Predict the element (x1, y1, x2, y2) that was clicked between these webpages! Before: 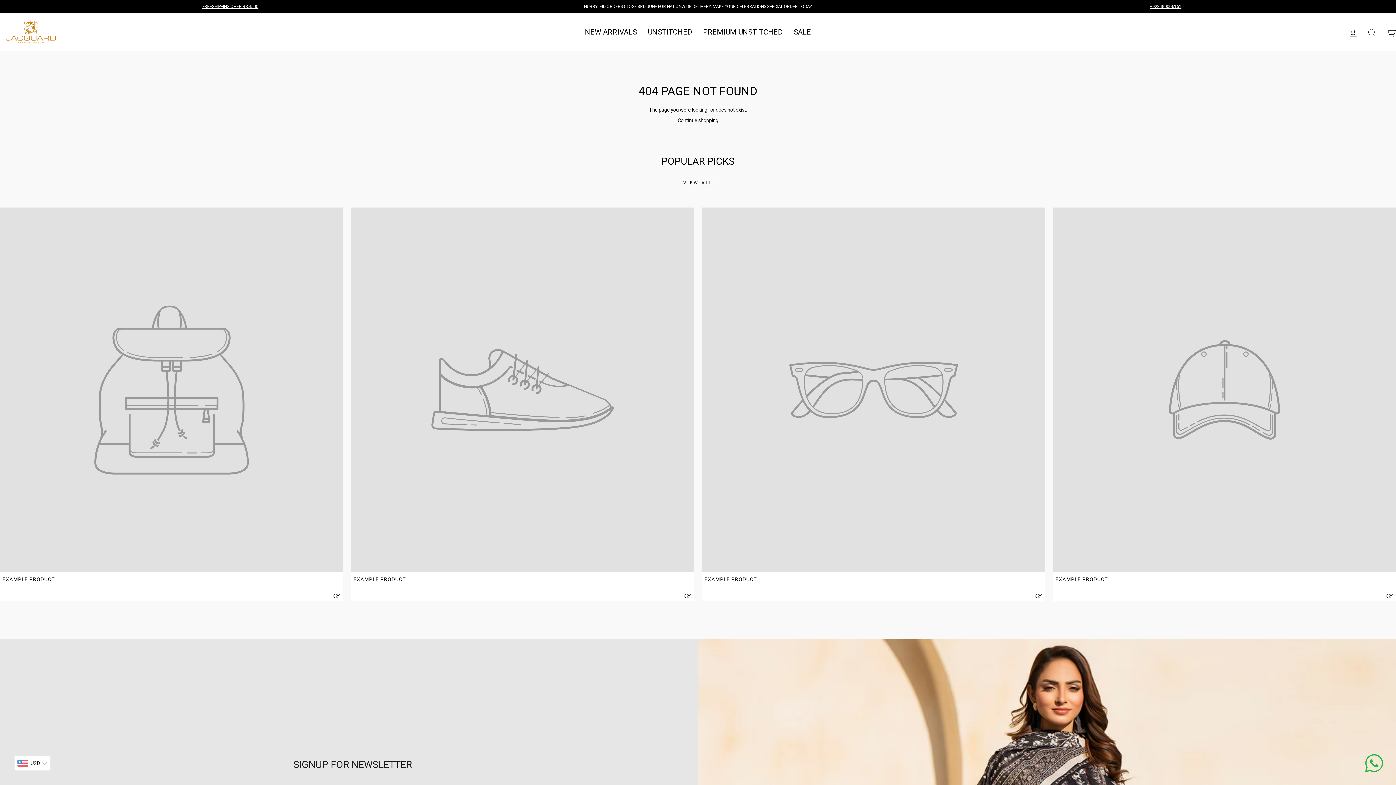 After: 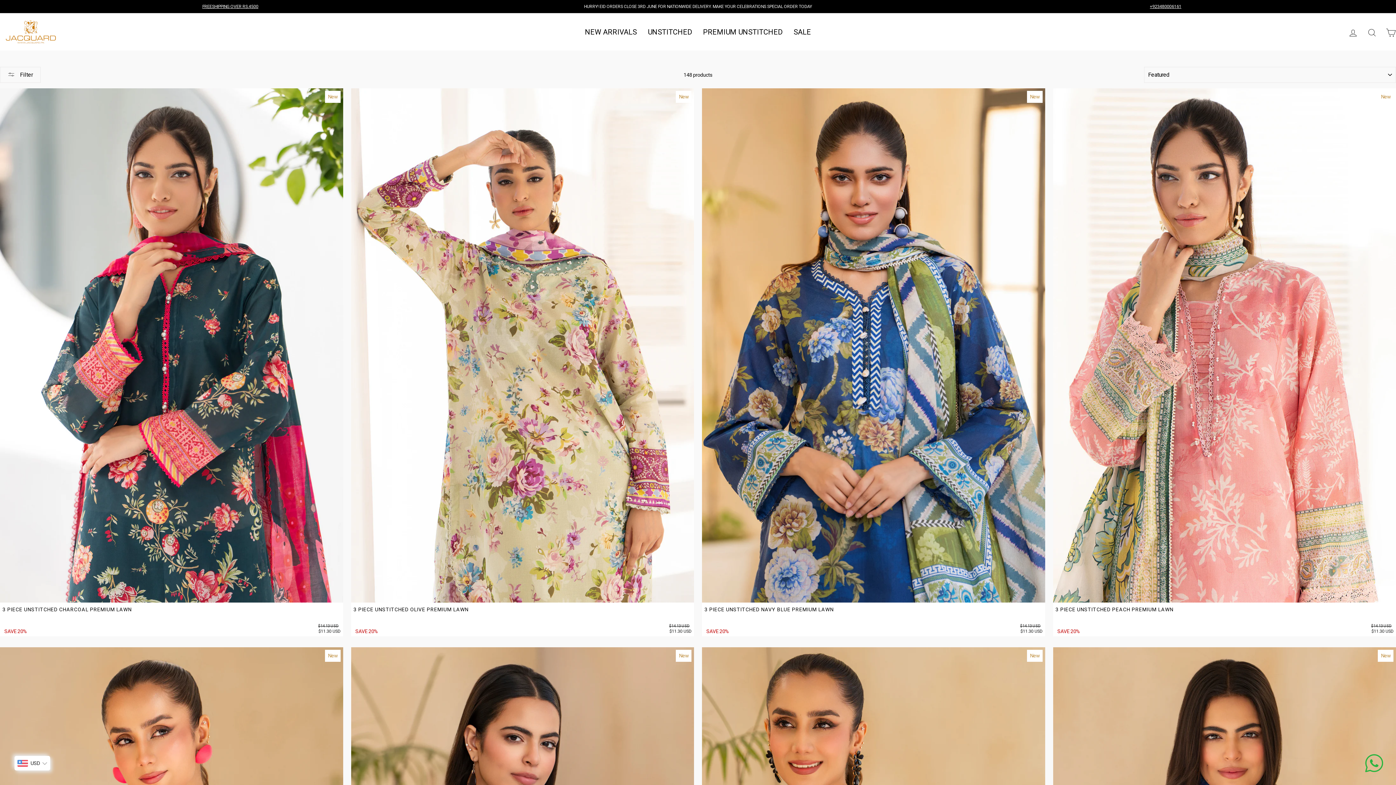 Action: bbox: (642, 22, 697, 42) label: UNSTITCHED